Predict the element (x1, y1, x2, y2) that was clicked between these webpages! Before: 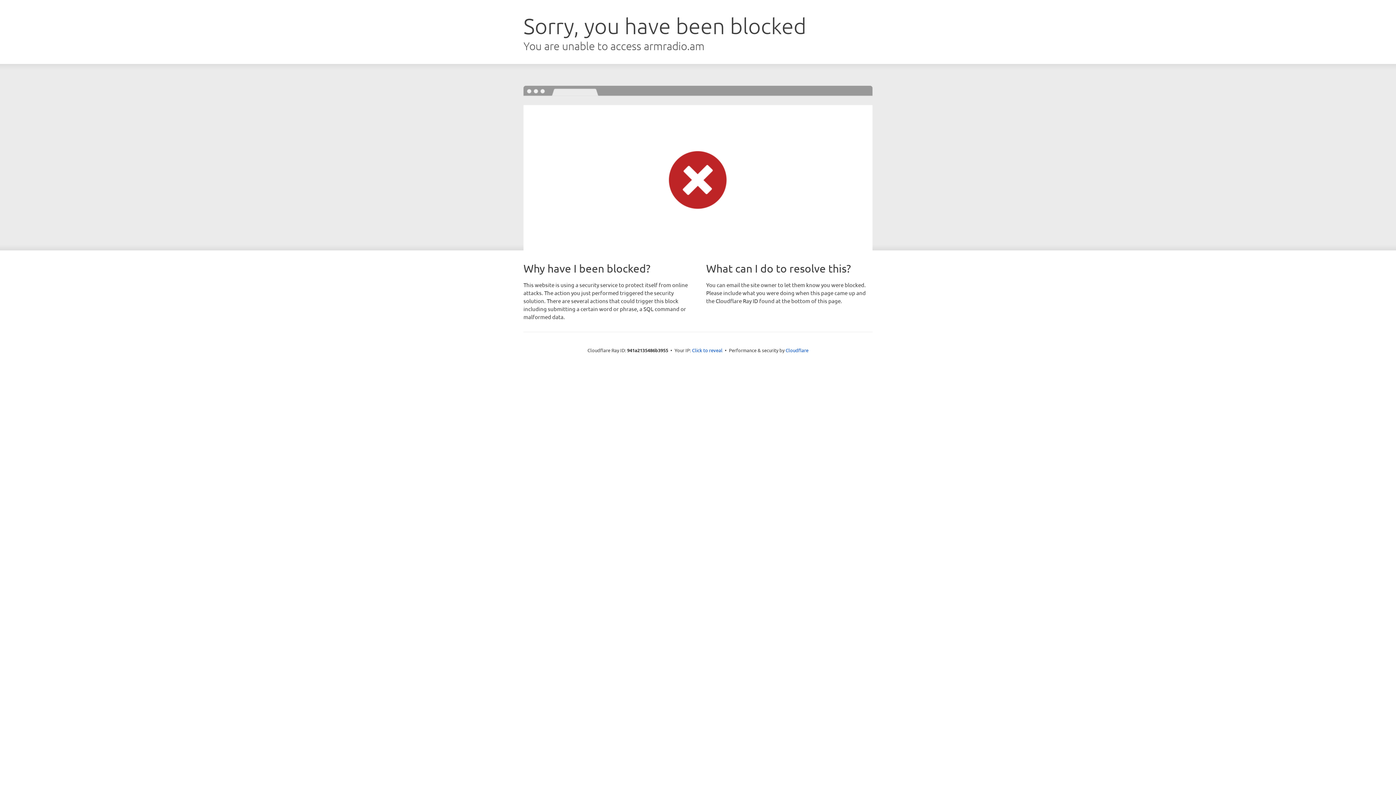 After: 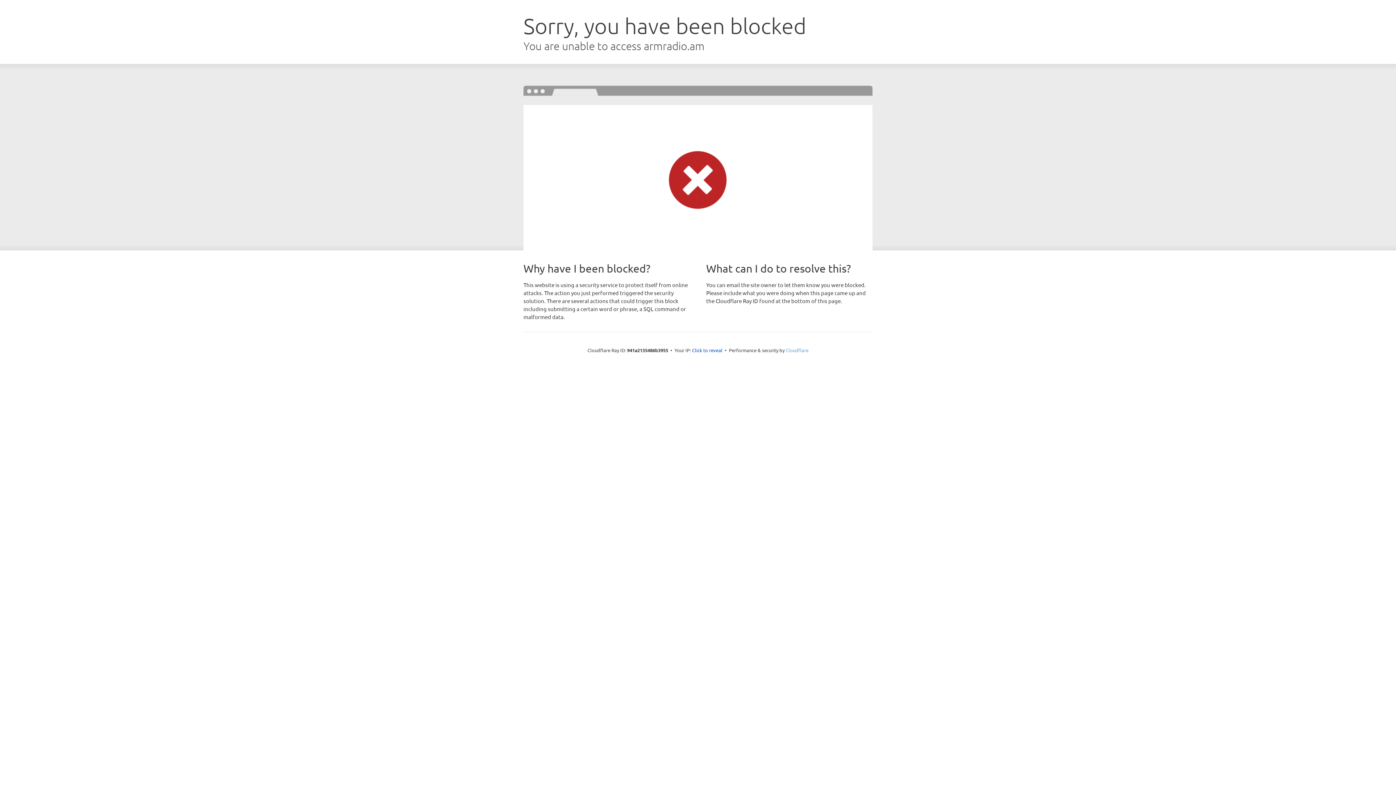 Action: label: Cloudflare bbox: (785, 347, 808, 353)